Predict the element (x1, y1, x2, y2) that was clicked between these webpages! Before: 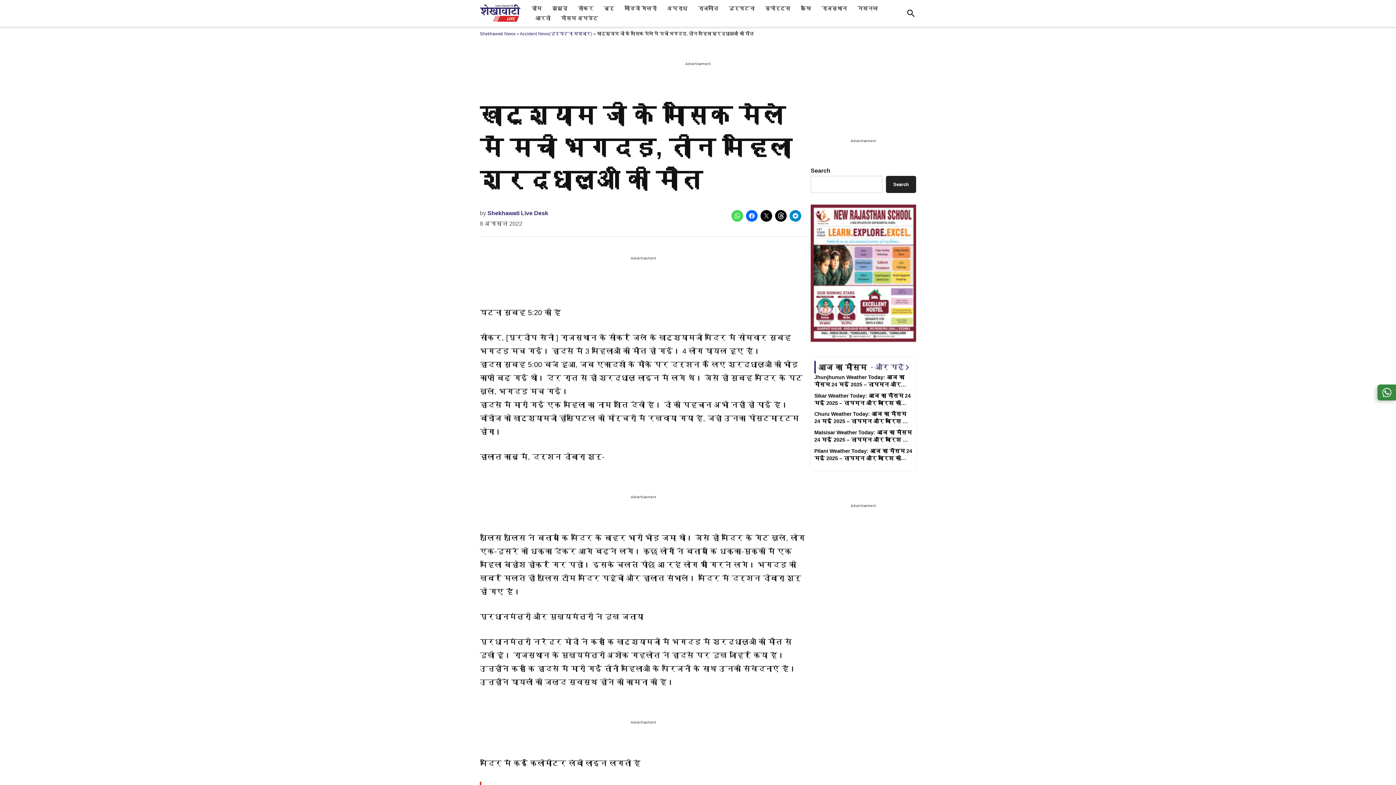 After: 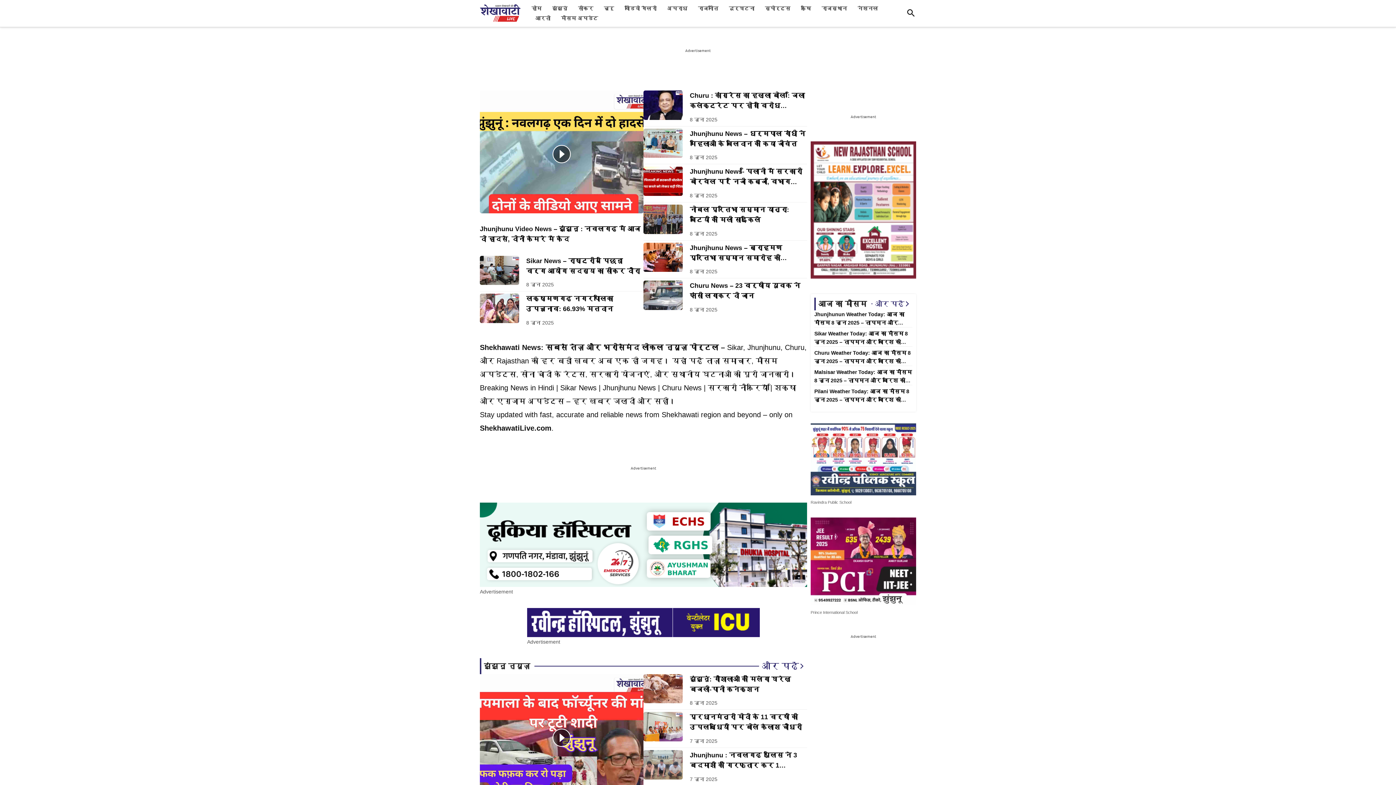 Action: bbox: (480, 4, 520, 22)